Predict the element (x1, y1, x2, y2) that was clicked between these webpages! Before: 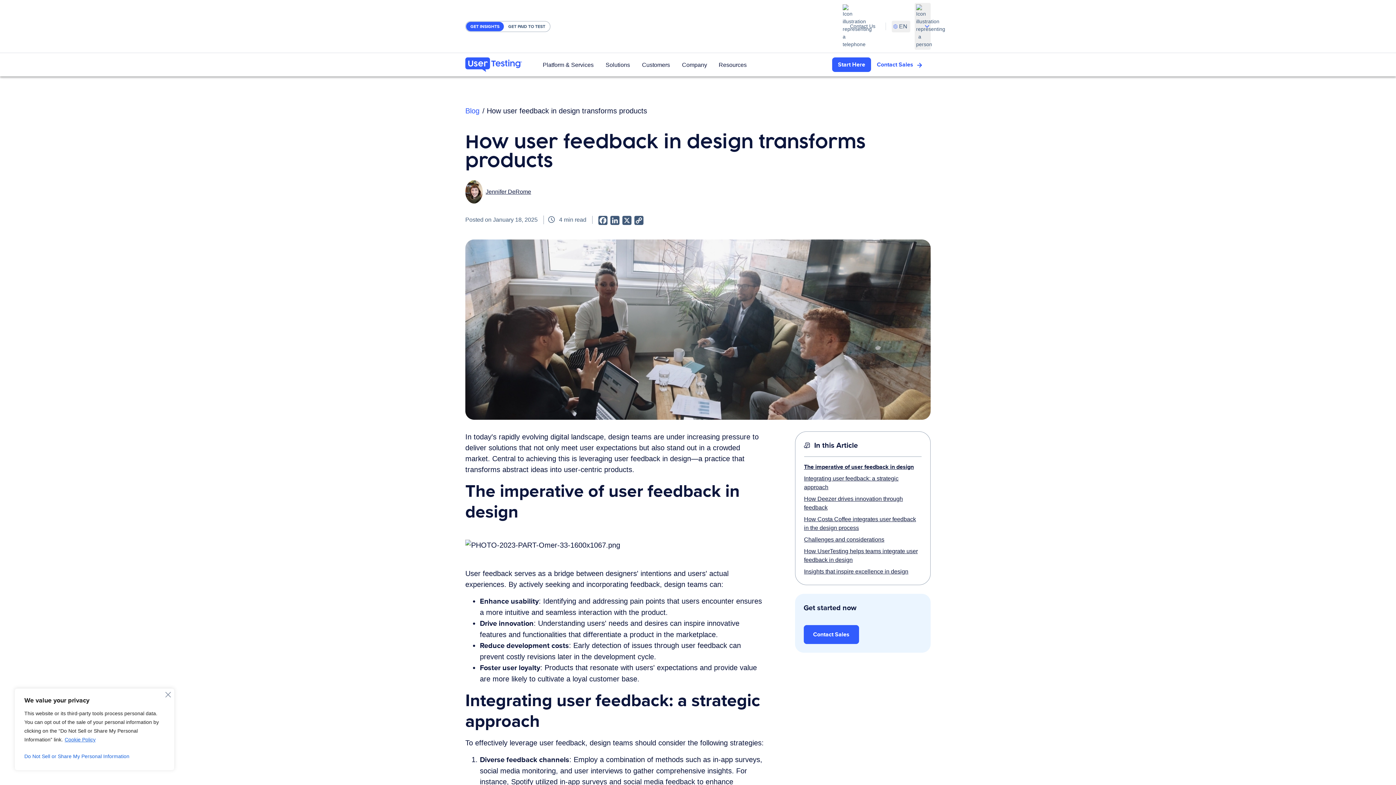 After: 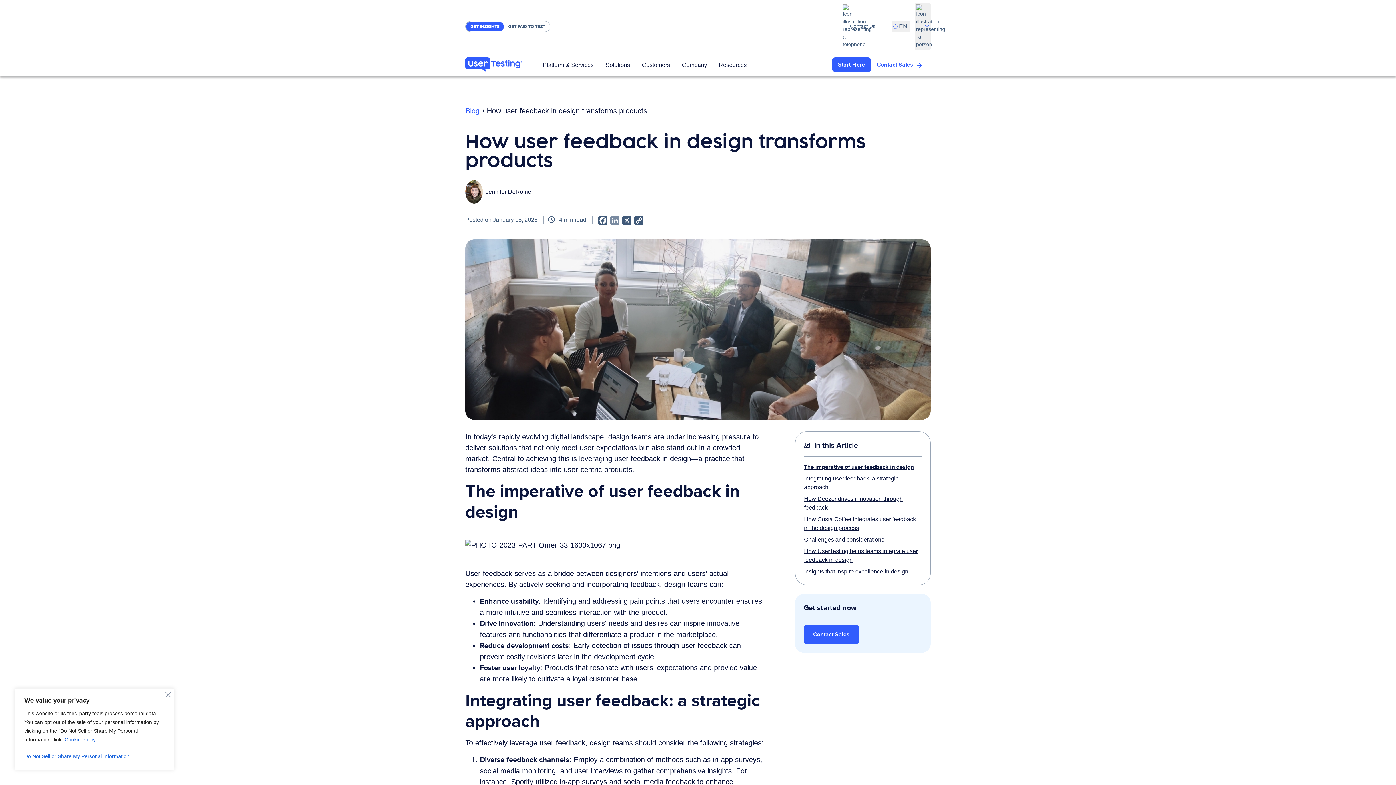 Action: label: LinkedIn bbox: (609, 215, 621, 224)